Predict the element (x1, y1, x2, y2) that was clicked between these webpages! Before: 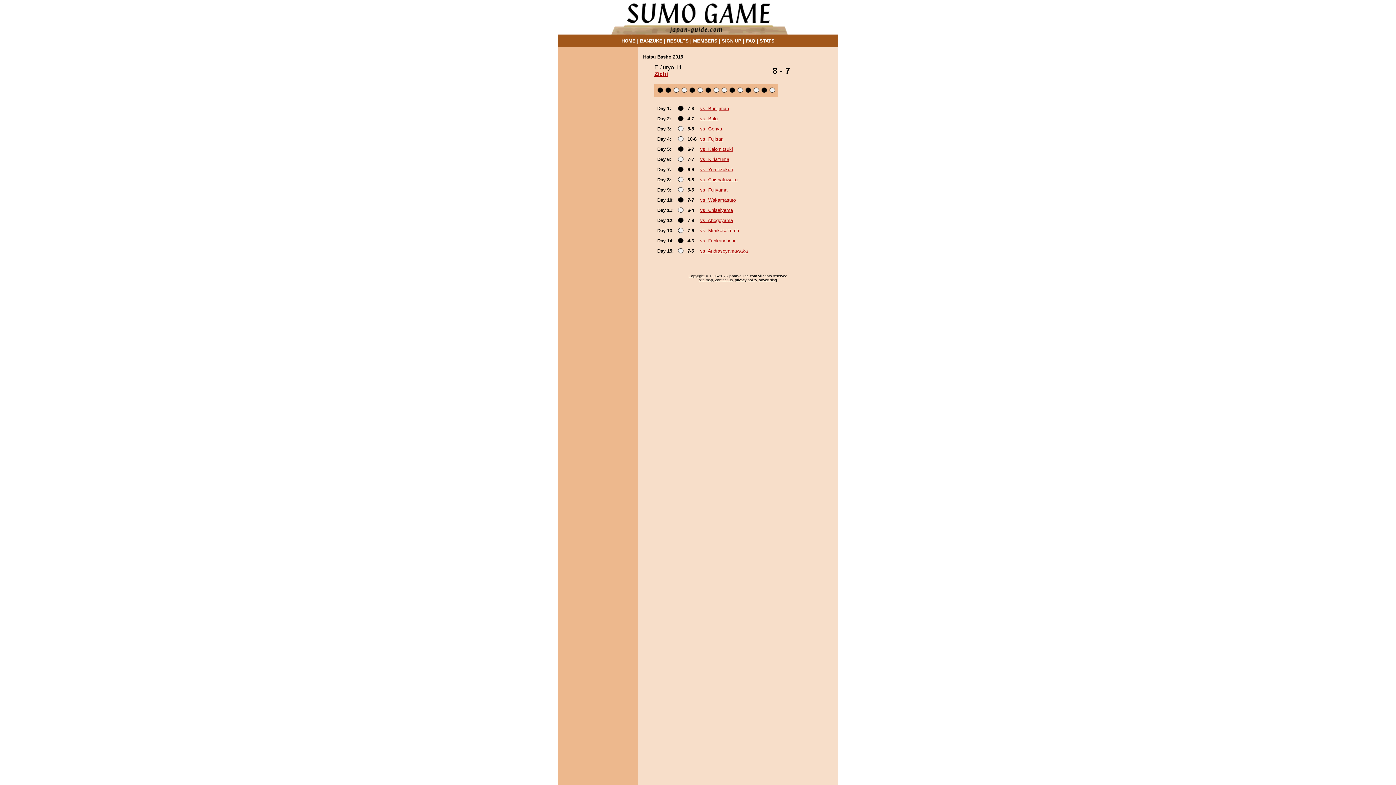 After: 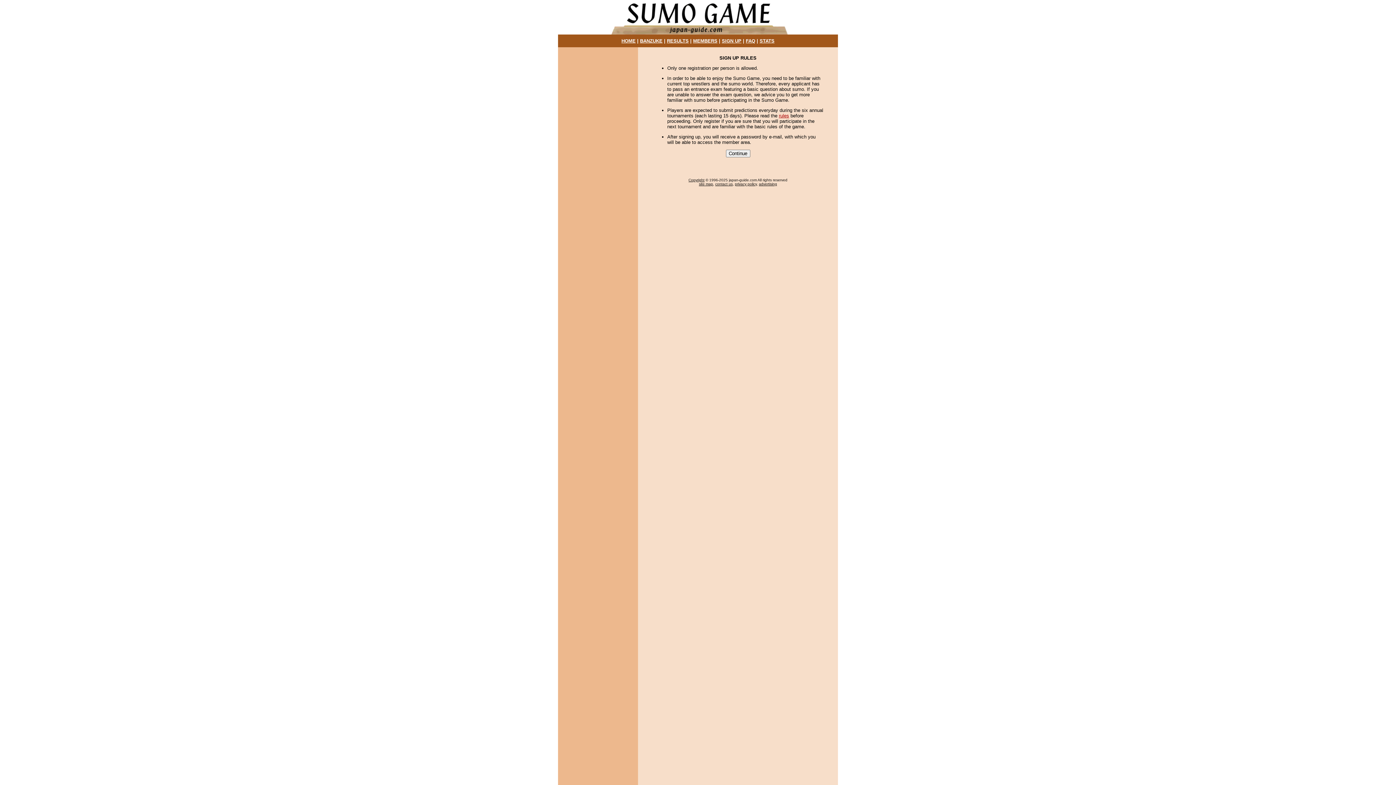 Action: label: SIGN UP bbox: (722, 38, 741, 43)